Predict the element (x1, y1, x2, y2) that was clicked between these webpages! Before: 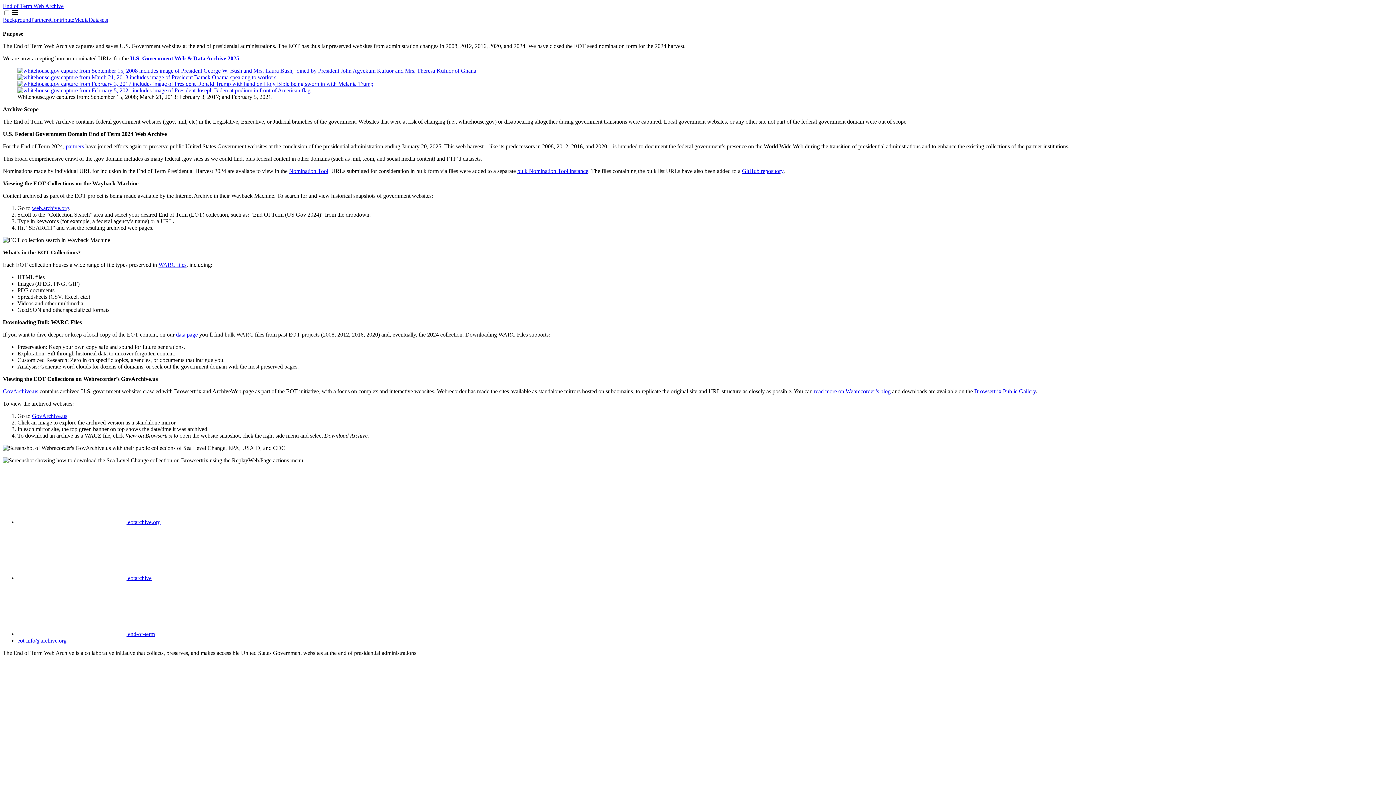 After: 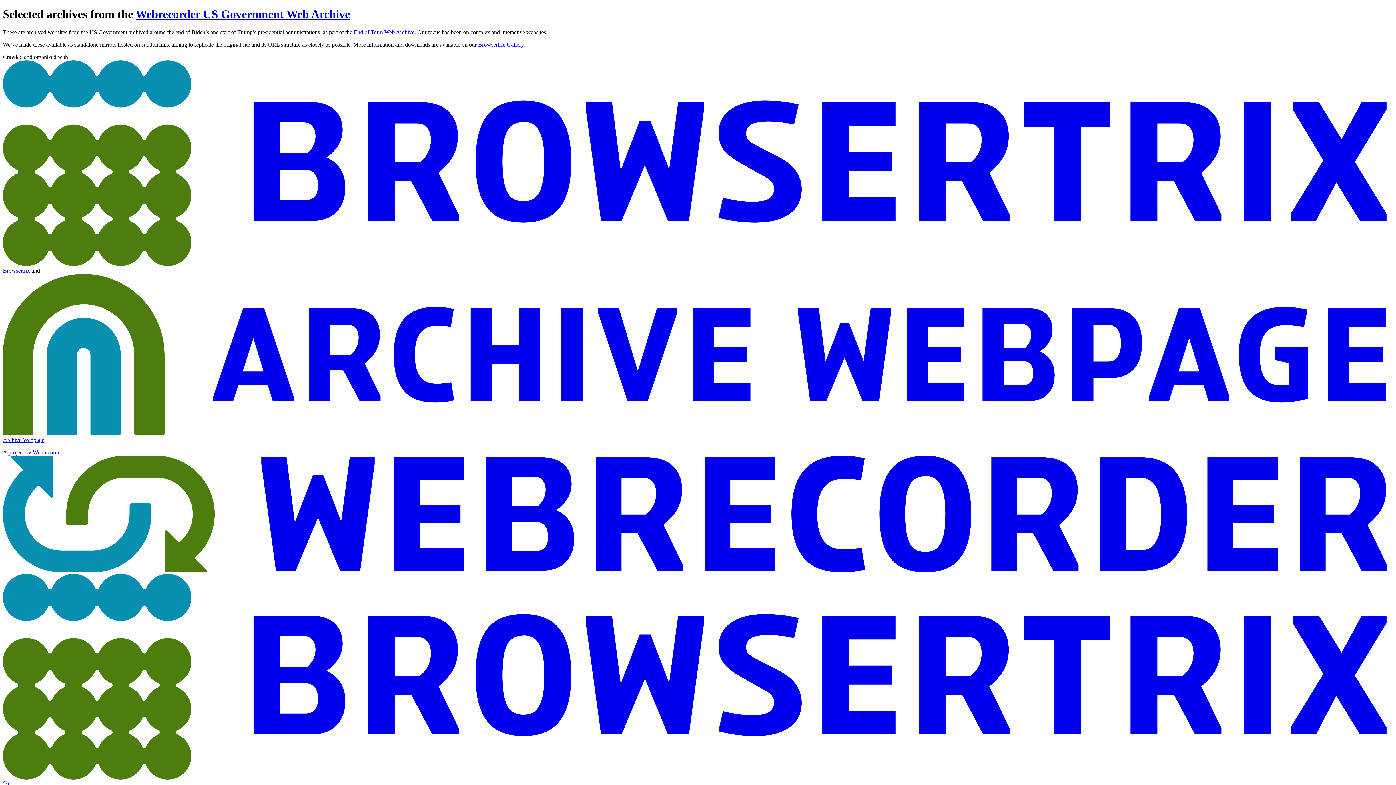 Action: label: GovArchive.us bbox: (32, 413, 67, 419)